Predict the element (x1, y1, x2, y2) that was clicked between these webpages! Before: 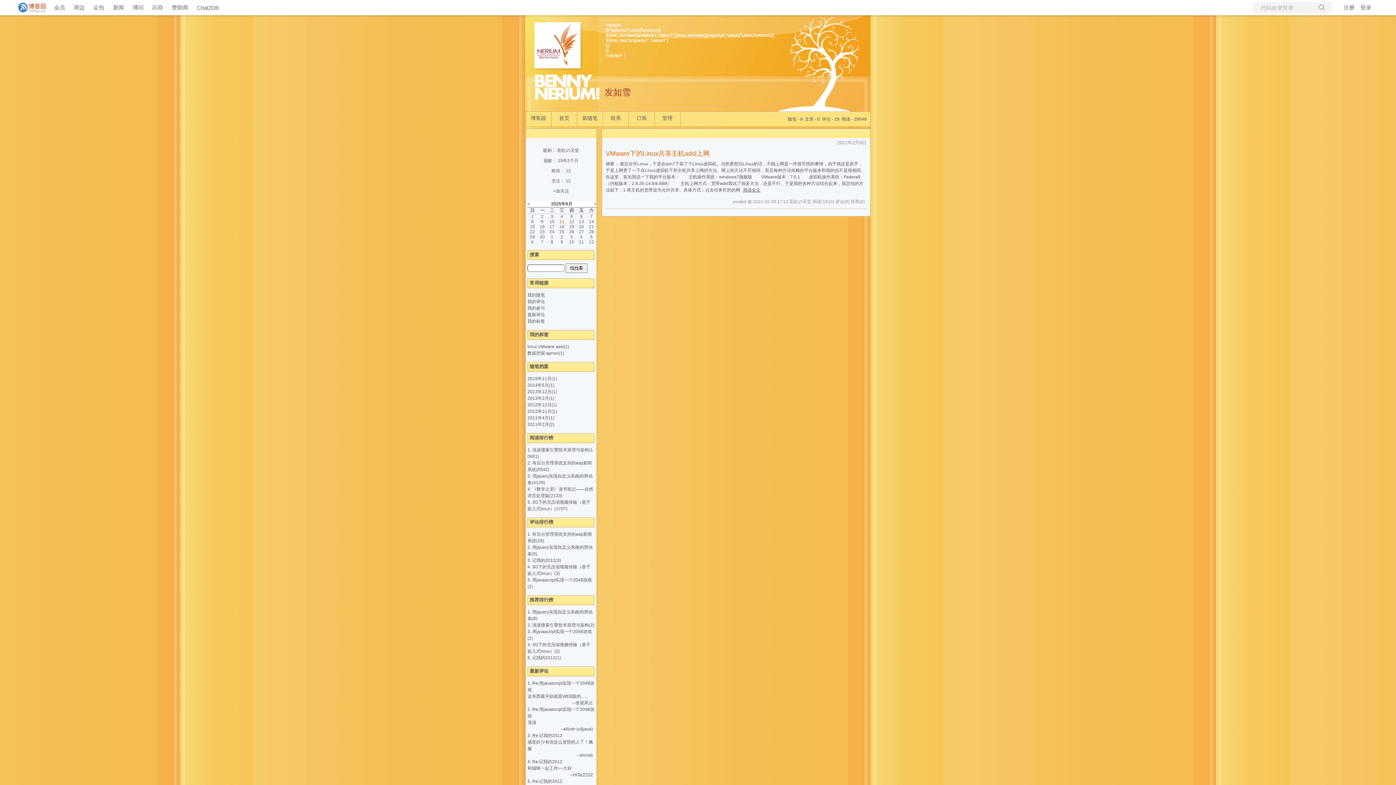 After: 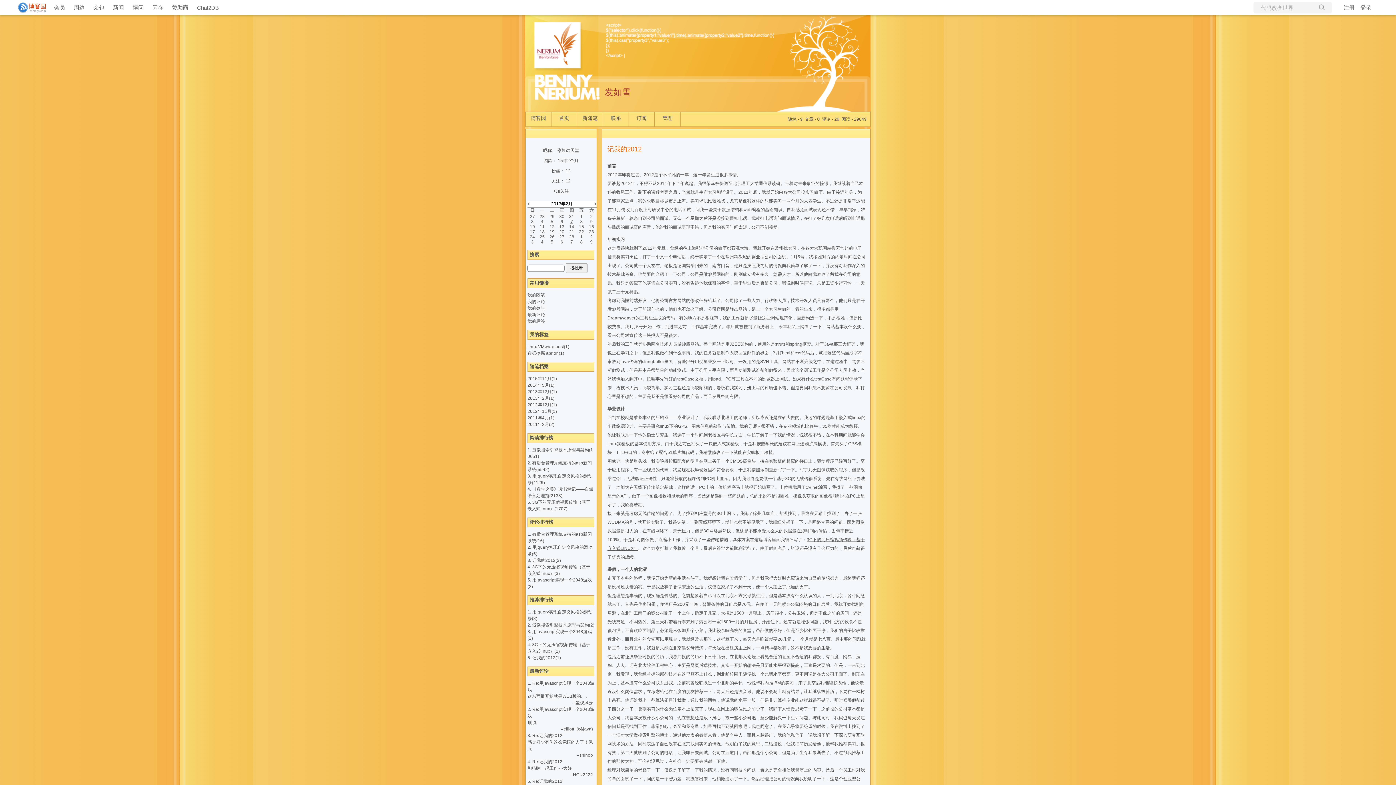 Action: label: 5. 记我的2012(1) bbox: (527, 655, 561, 660)